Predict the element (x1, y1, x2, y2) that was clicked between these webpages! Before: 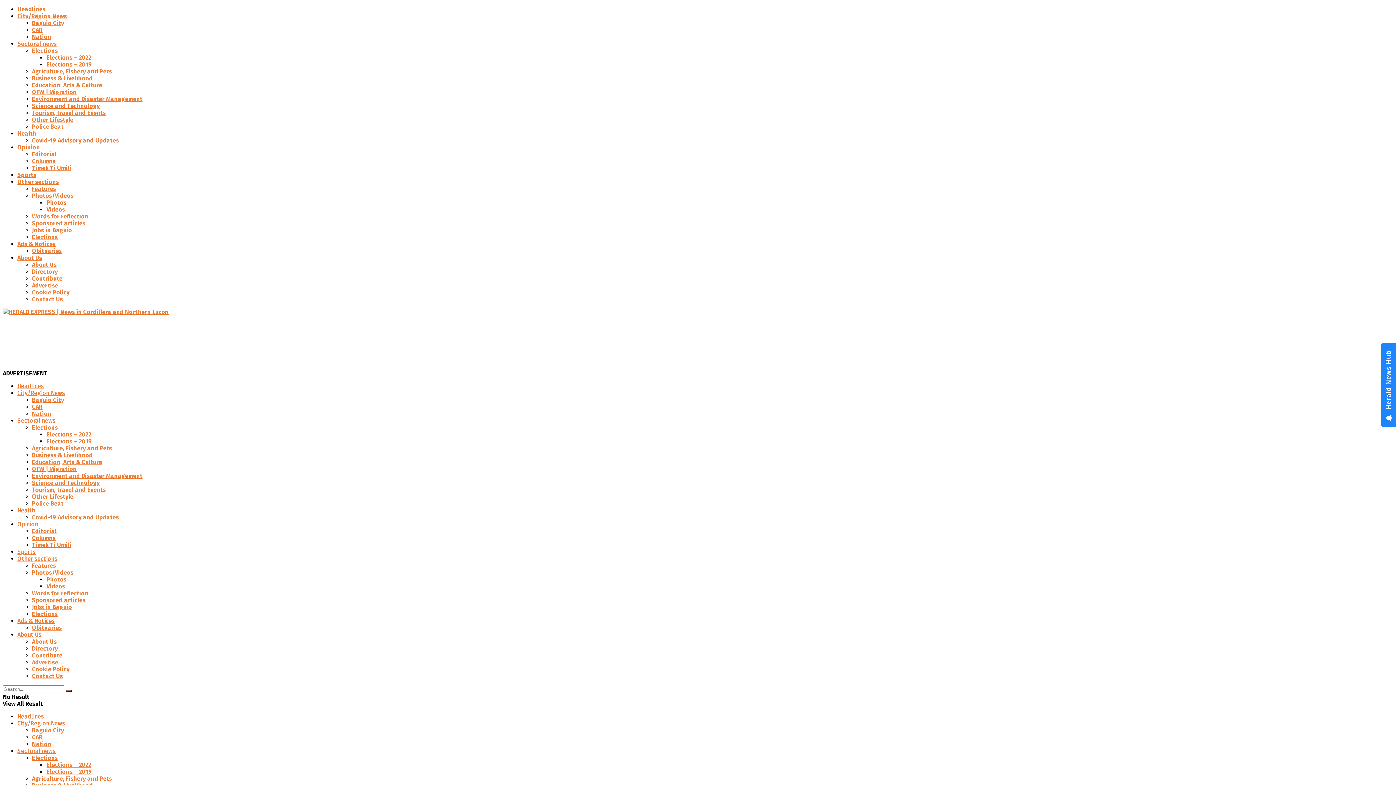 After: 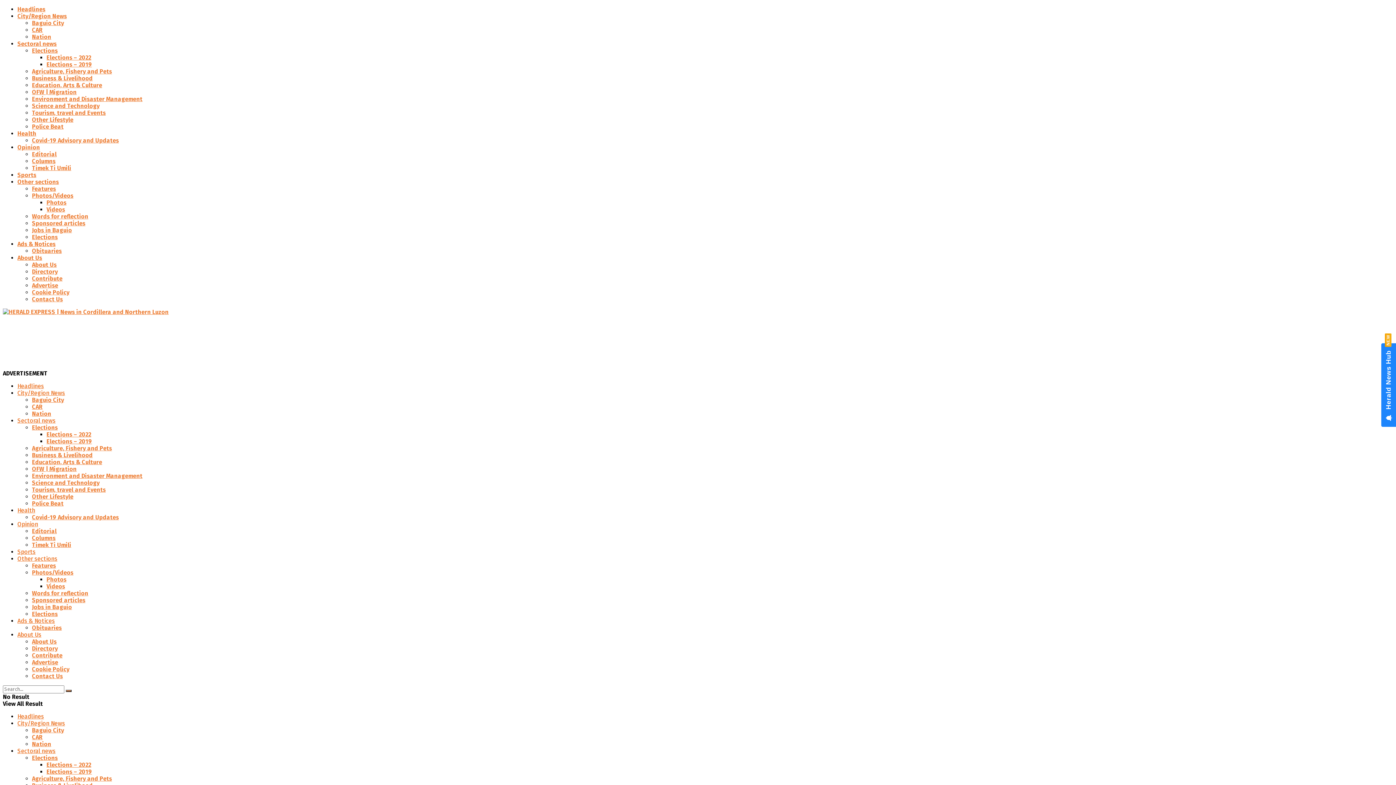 Action: label: Elections bbox: (32, 233, 57, 240)